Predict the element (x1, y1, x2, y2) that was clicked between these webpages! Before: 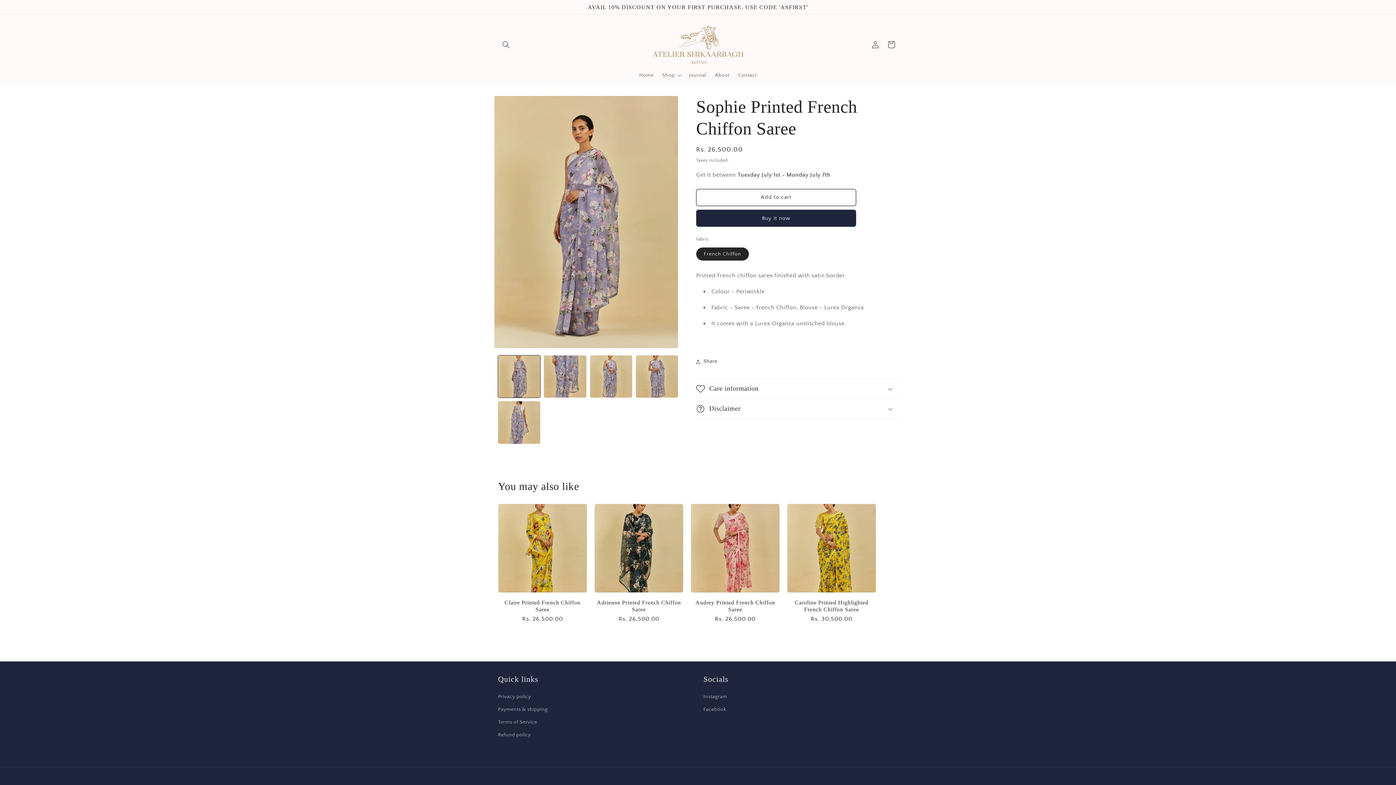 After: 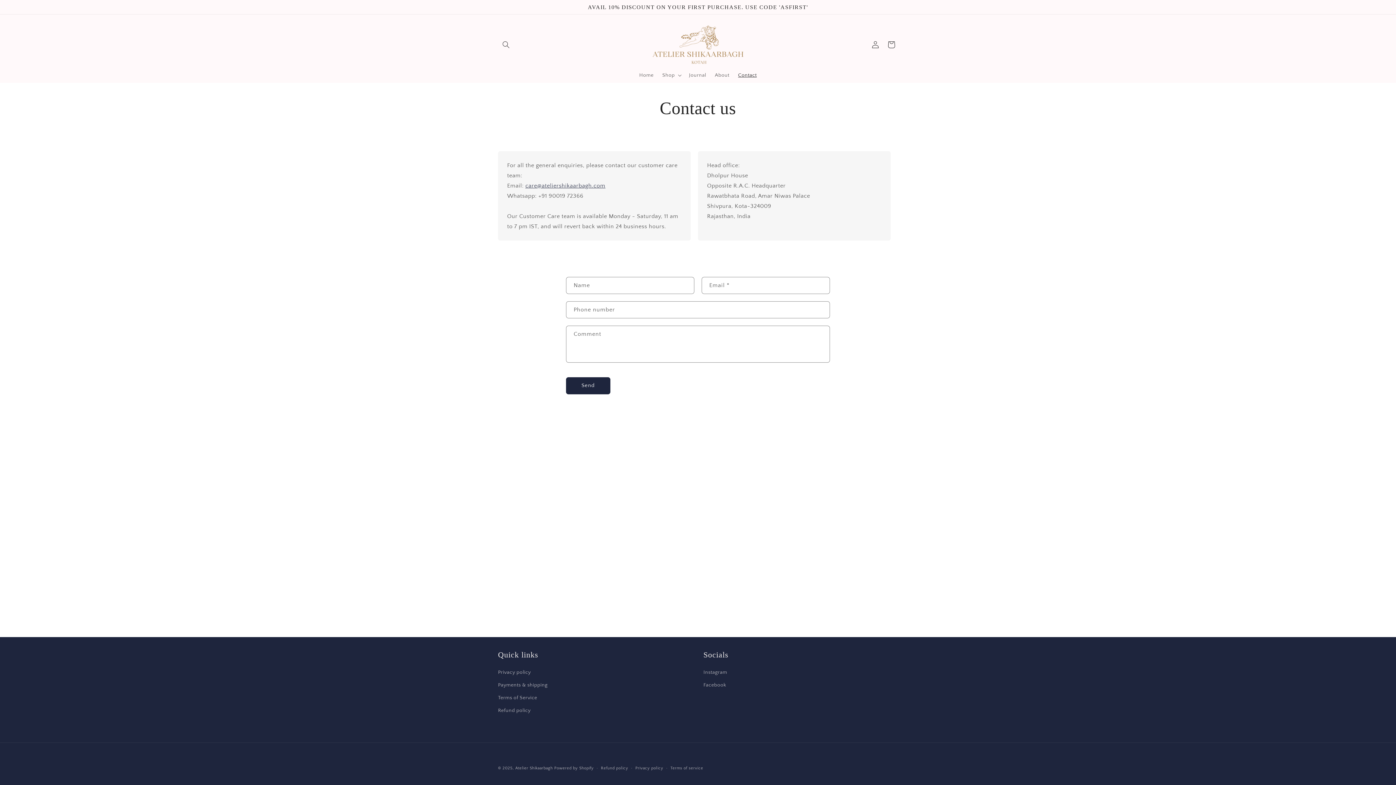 Action: label: Contact bbox: (733, 67, 761, 82)